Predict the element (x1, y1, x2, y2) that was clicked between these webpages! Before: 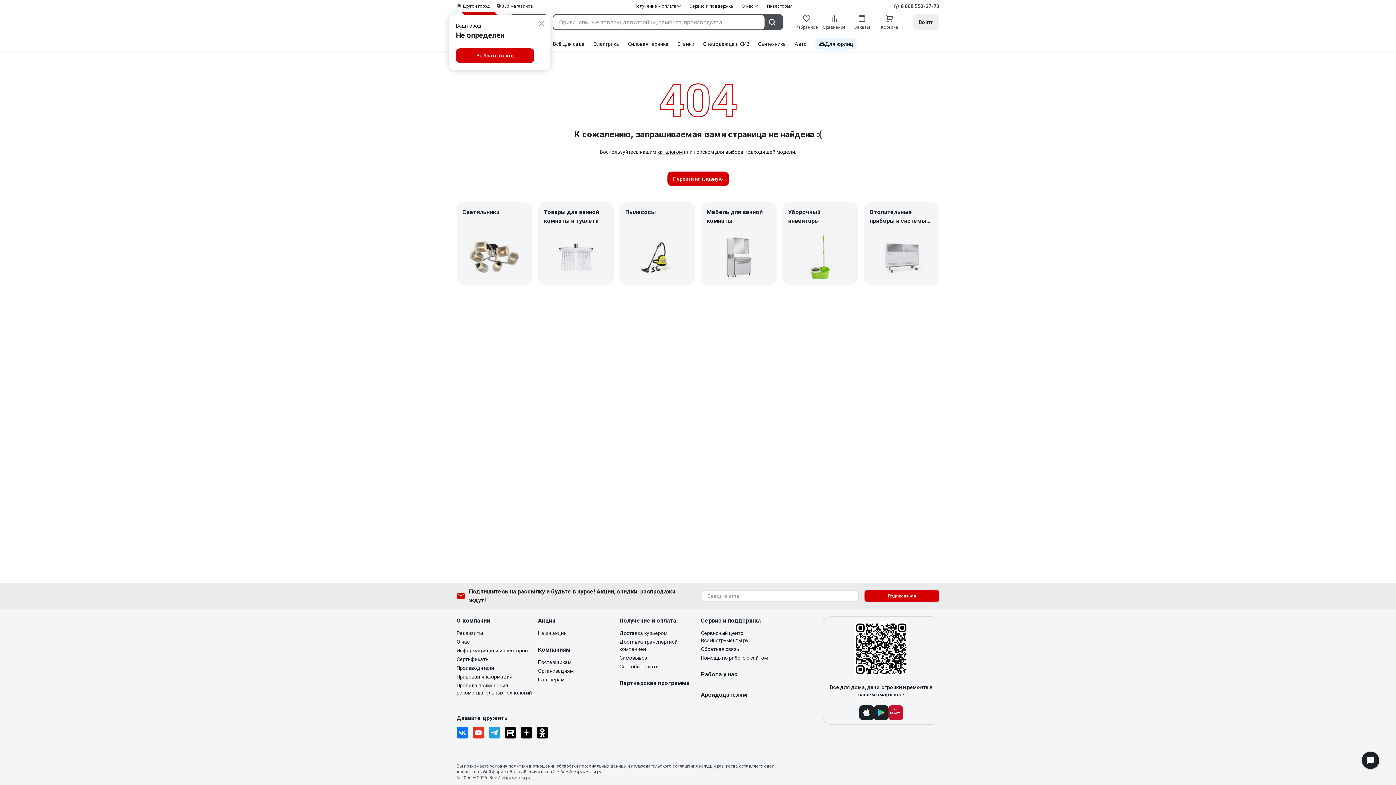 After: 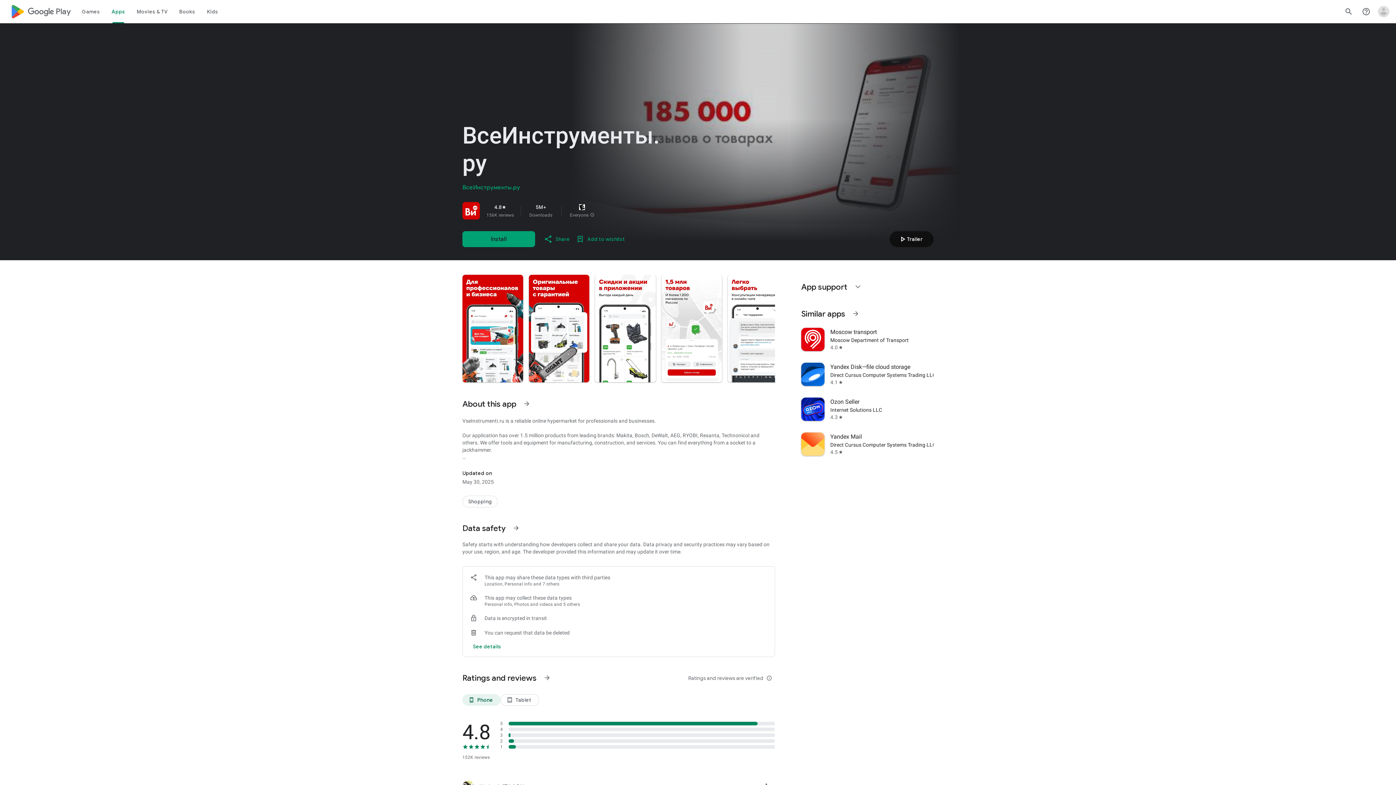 Action: bbox: (874, 705, 888, 720)